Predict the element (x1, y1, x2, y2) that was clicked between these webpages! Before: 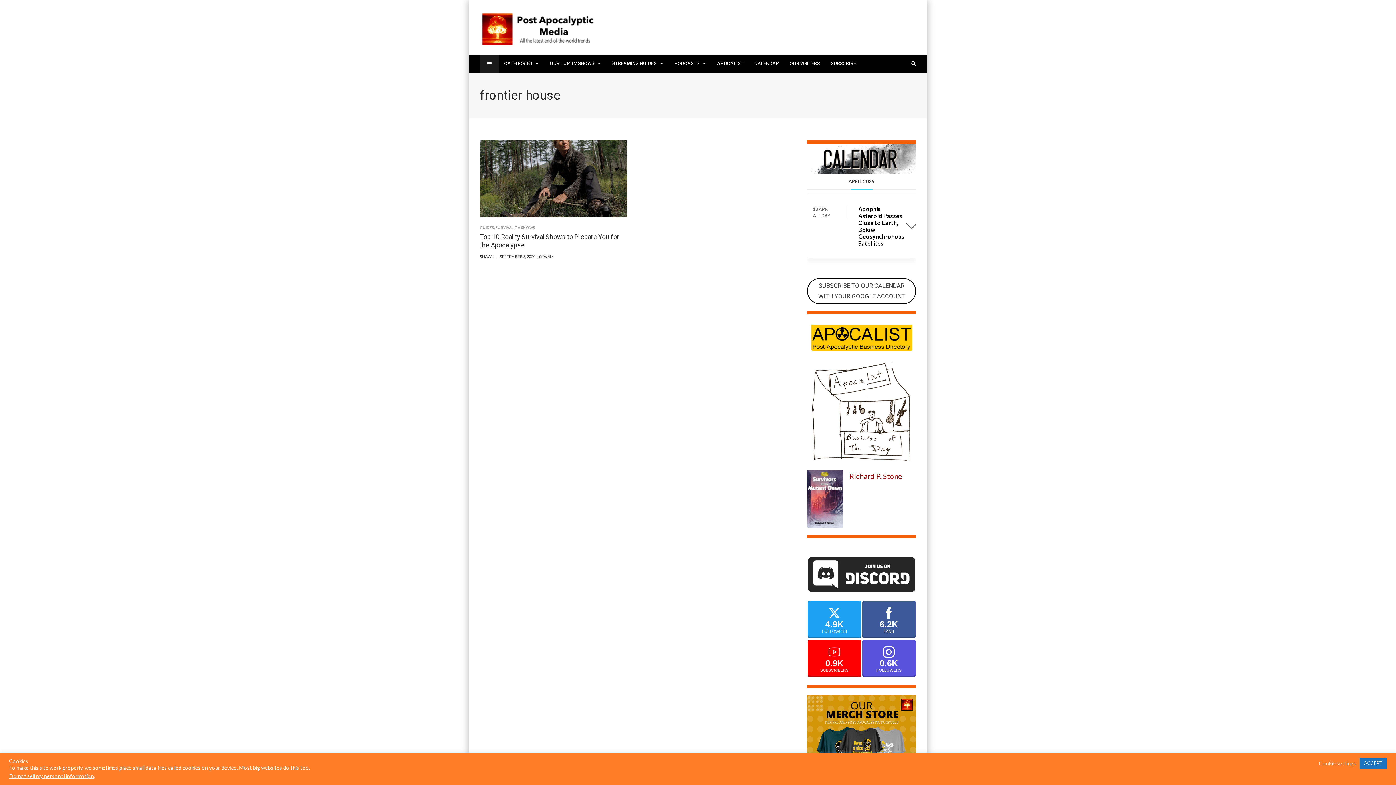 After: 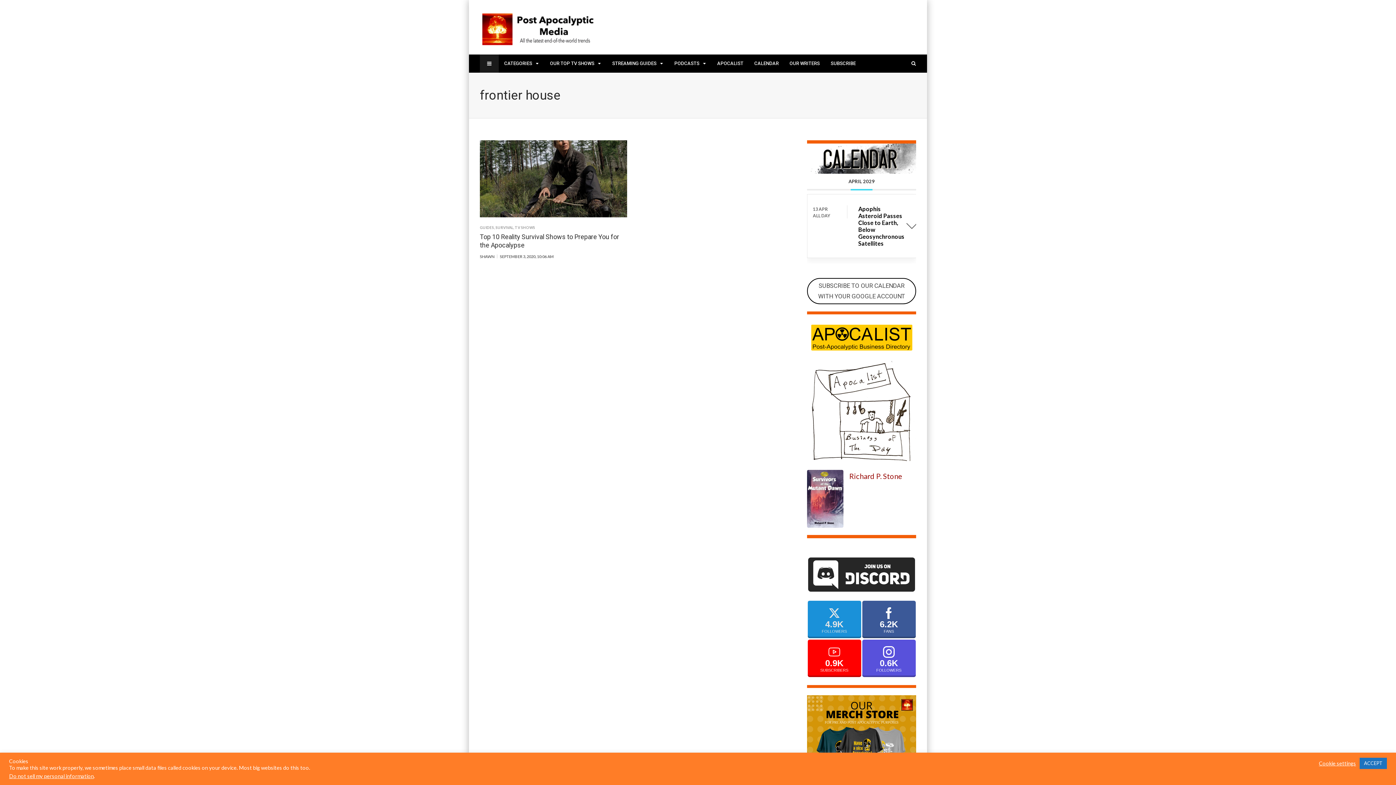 Action: bbox: (807, 600, 861, 638) label: 4.9K
FOLLOWERS